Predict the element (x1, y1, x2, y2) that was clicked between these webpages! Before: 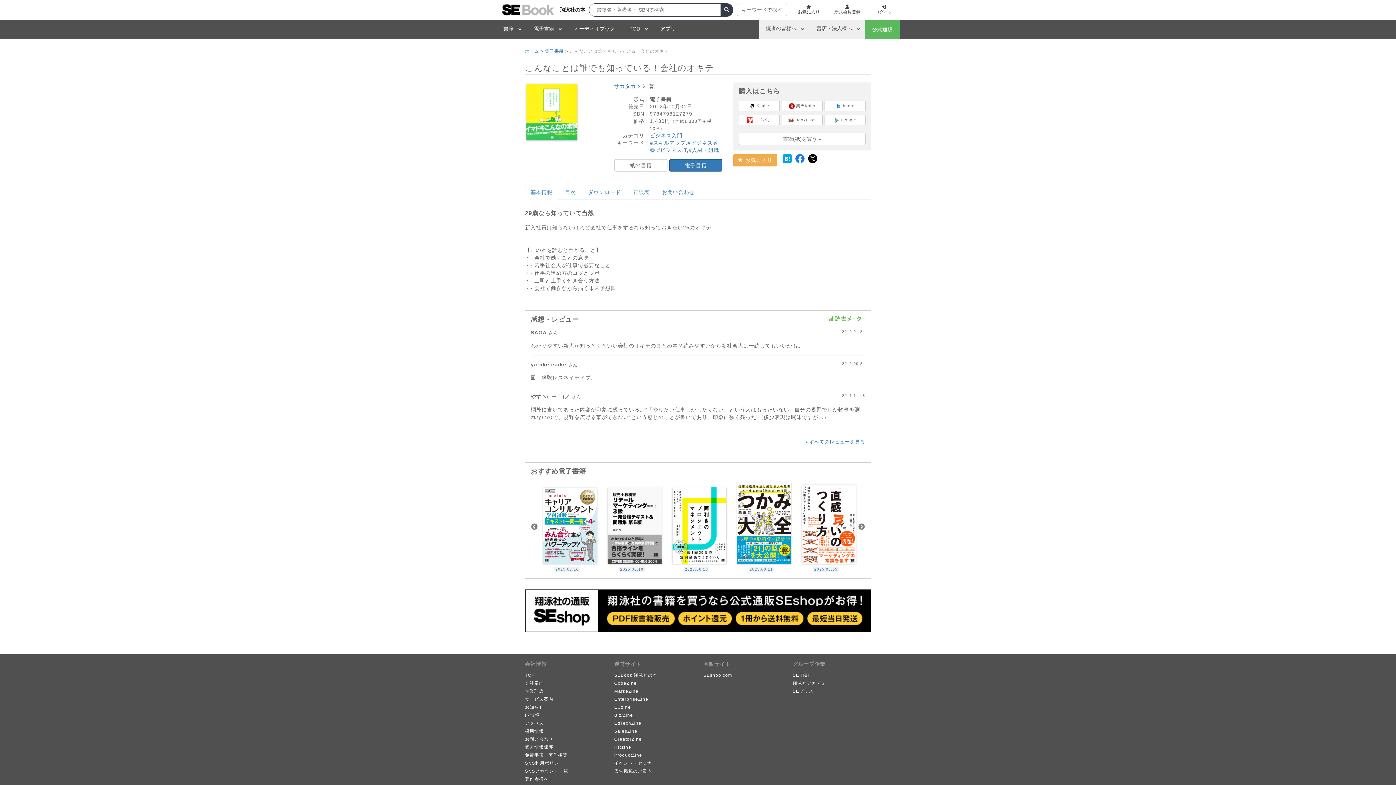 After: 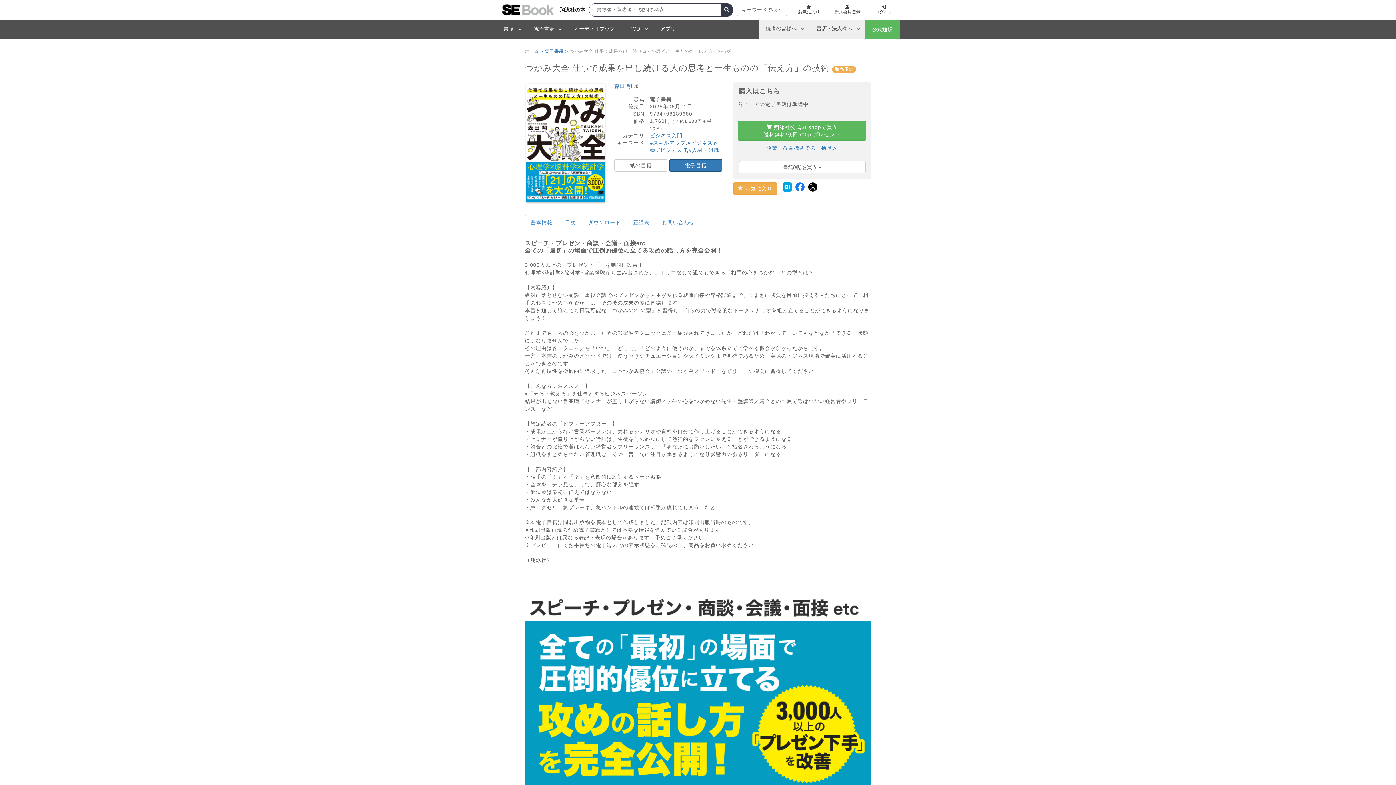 Action: bbox: (730, 482, 795, 573) label: 2025.06.11